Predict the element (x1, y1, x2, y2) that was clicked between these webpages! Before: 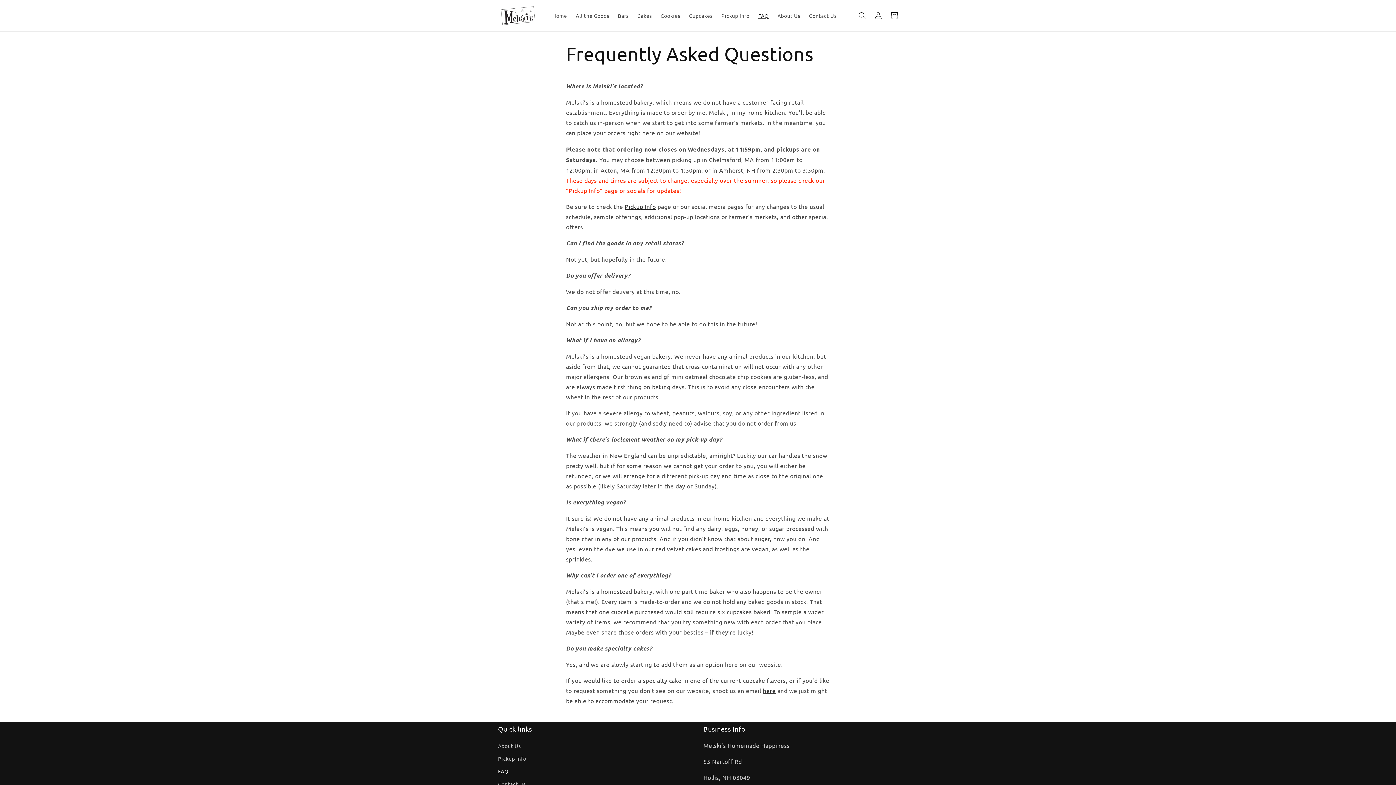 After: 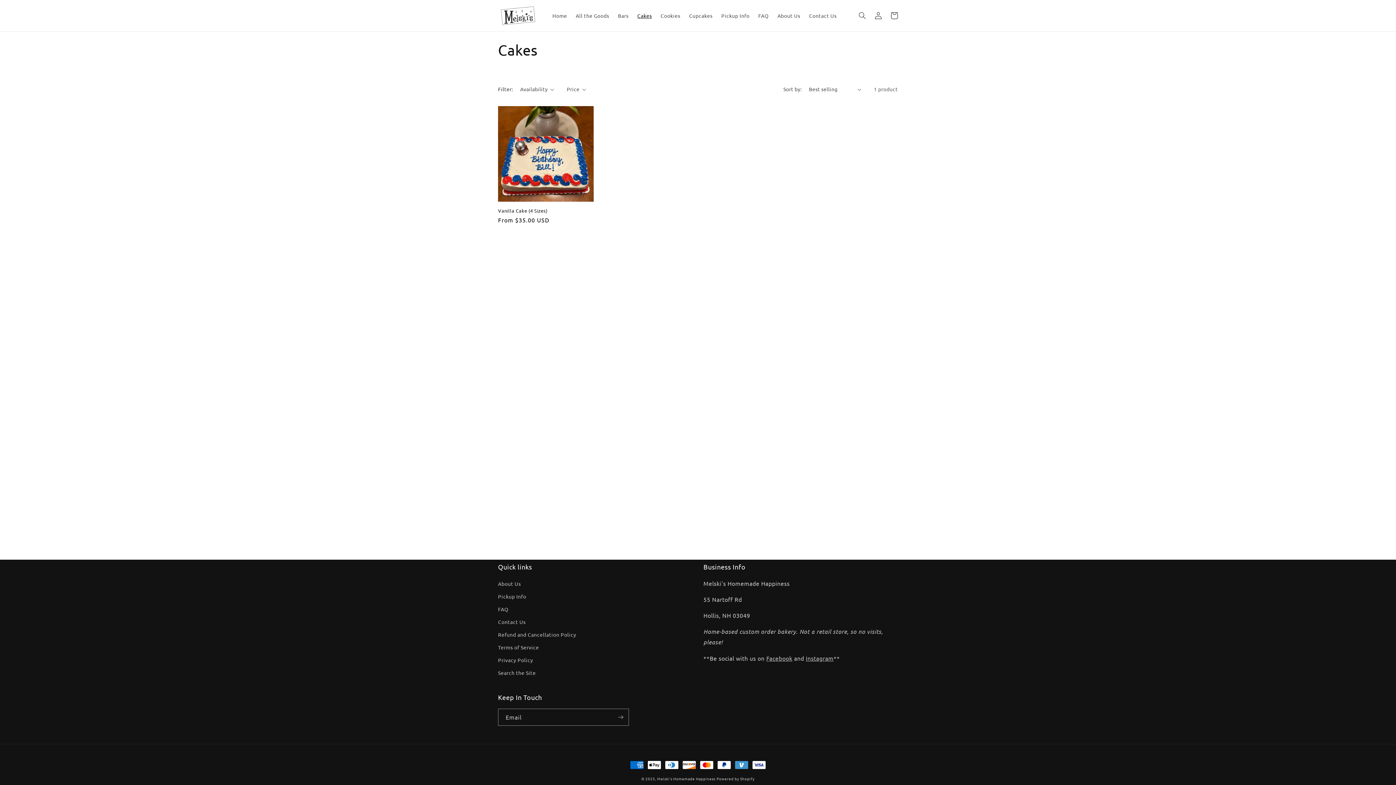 Action: bbox: (633, 8, 656, 23) label: Cakes